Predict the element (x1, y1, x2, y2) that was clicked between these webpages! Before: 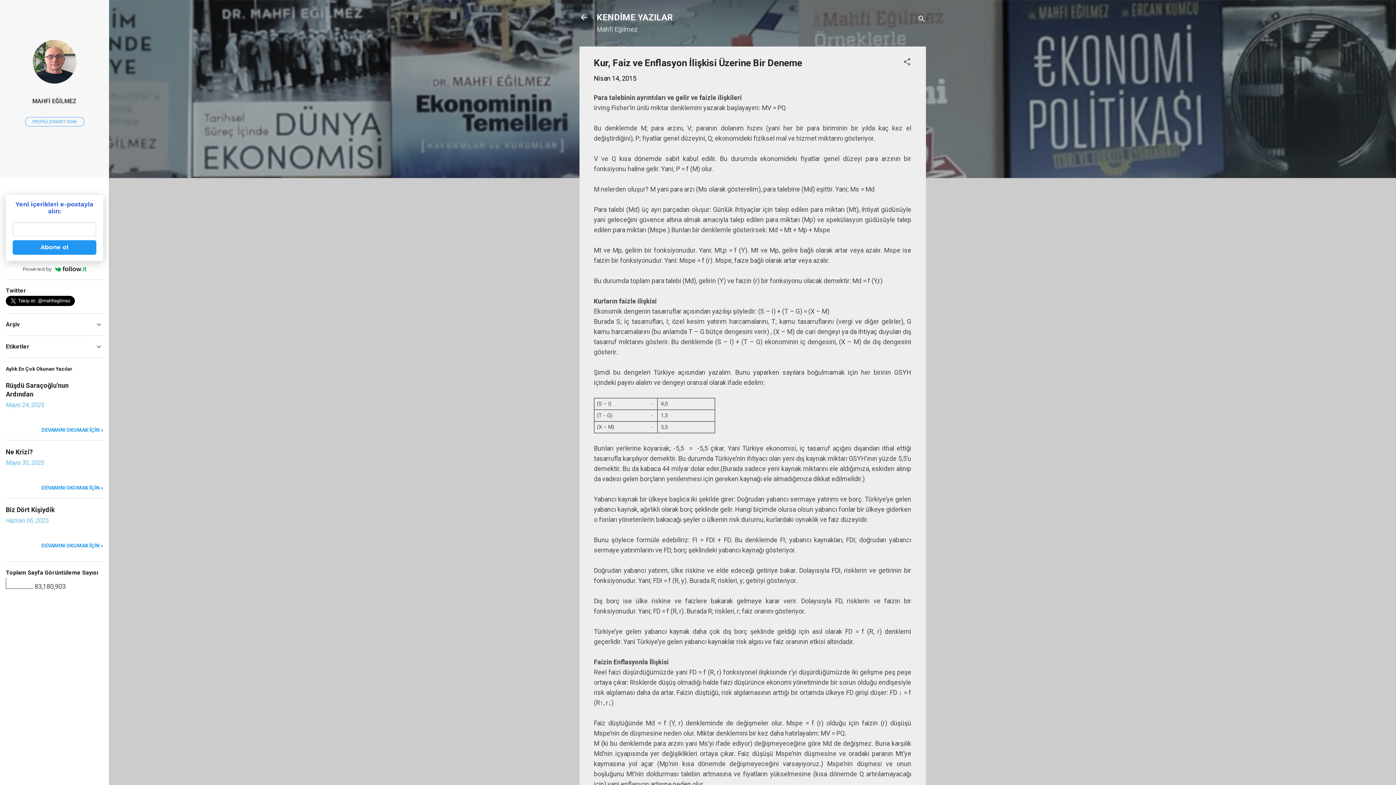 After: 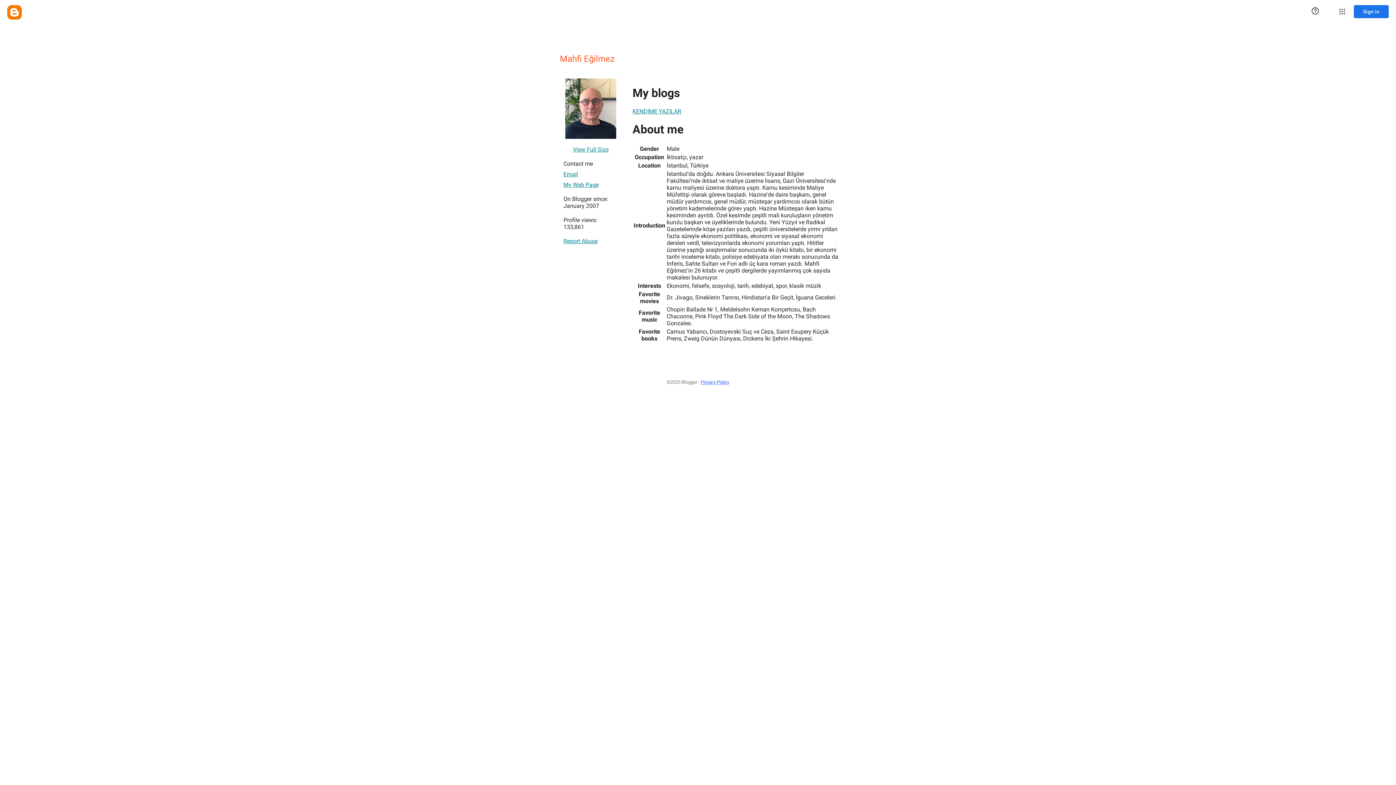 Action: label: MAHFİ EĞİLMEZ bbox: (0, 91, 109, 110)